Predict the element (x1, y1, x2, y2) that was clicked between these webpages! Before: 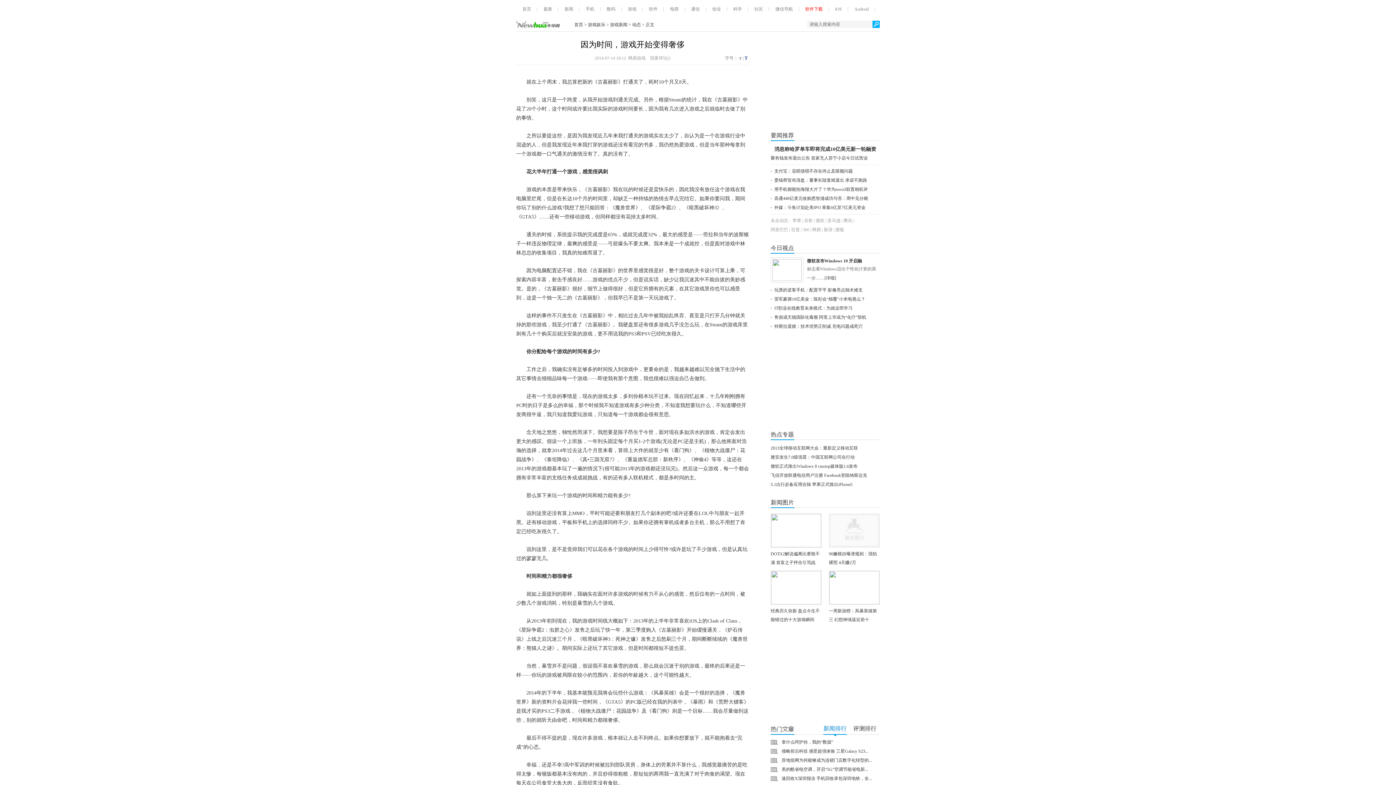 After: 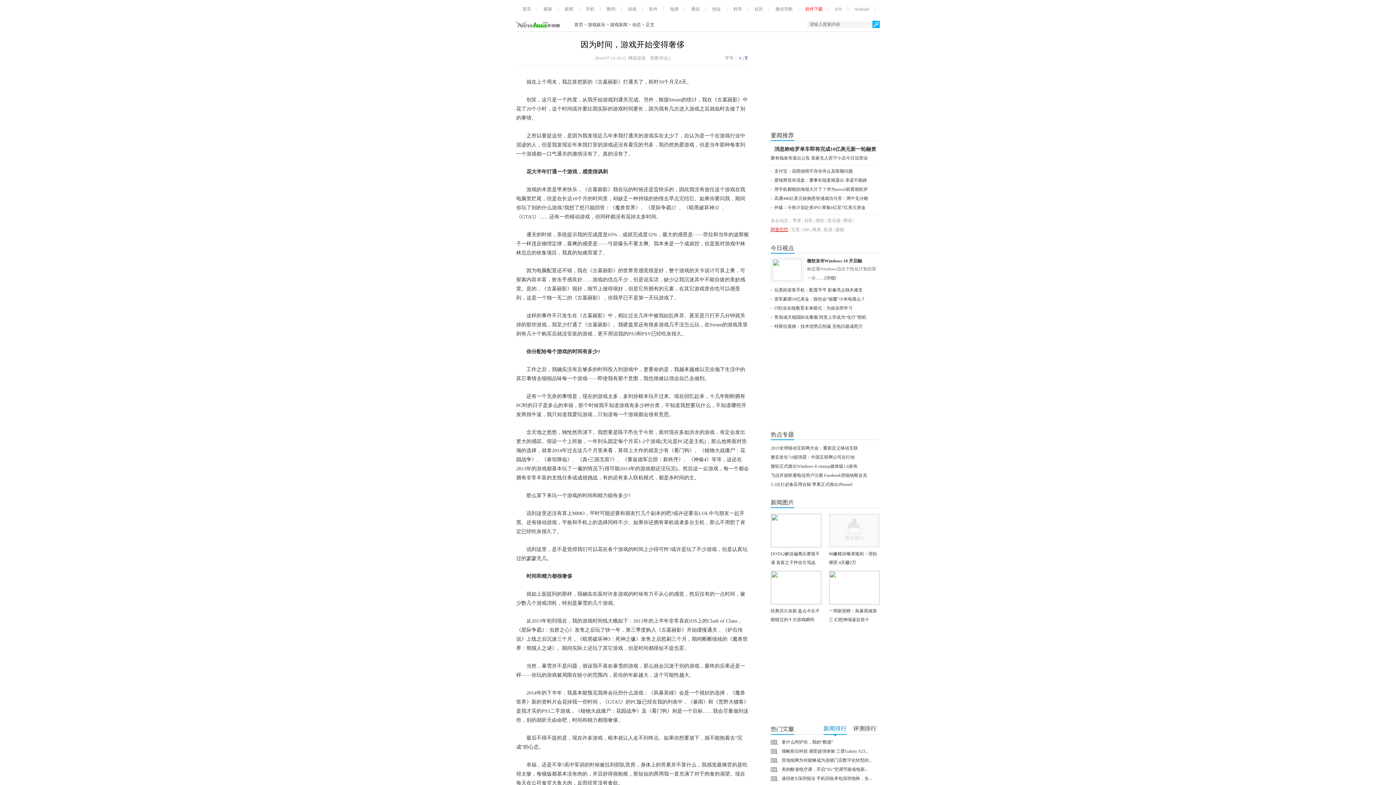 Action: label: 阿里巴巴 bbox: (770, 227, 788, 232)